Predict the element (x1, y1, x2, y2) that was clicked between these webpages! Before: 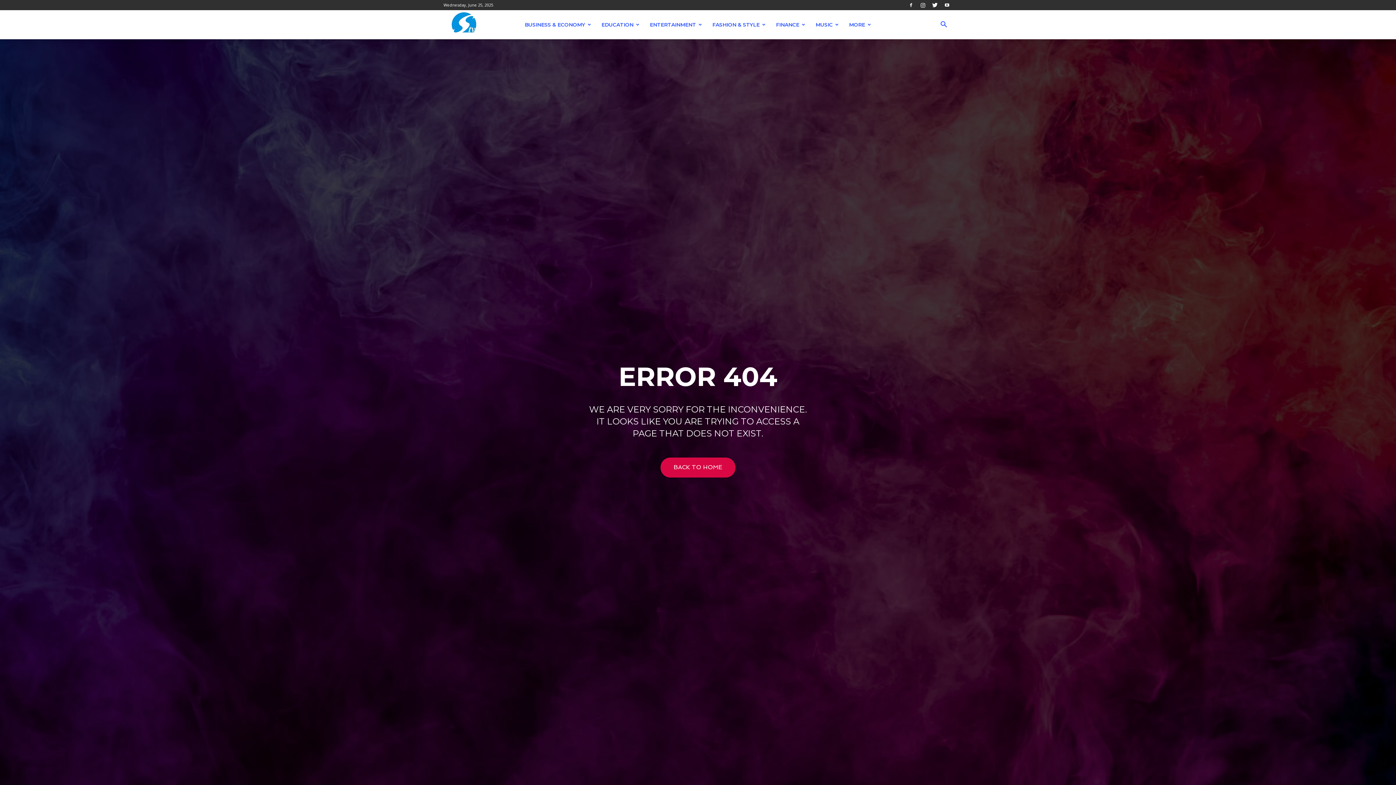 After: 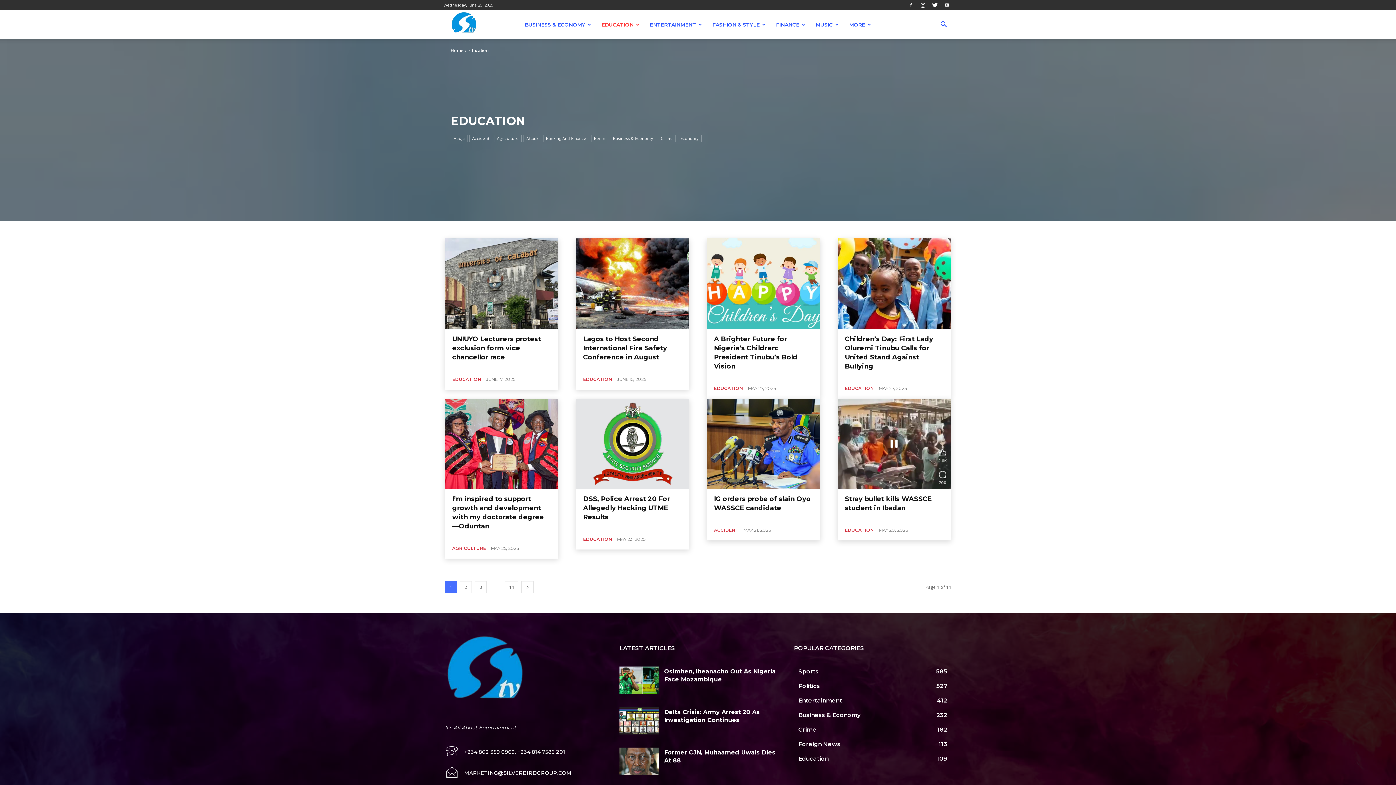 Action: bbox: (596, 10, 644, 39) label: EDUCATION